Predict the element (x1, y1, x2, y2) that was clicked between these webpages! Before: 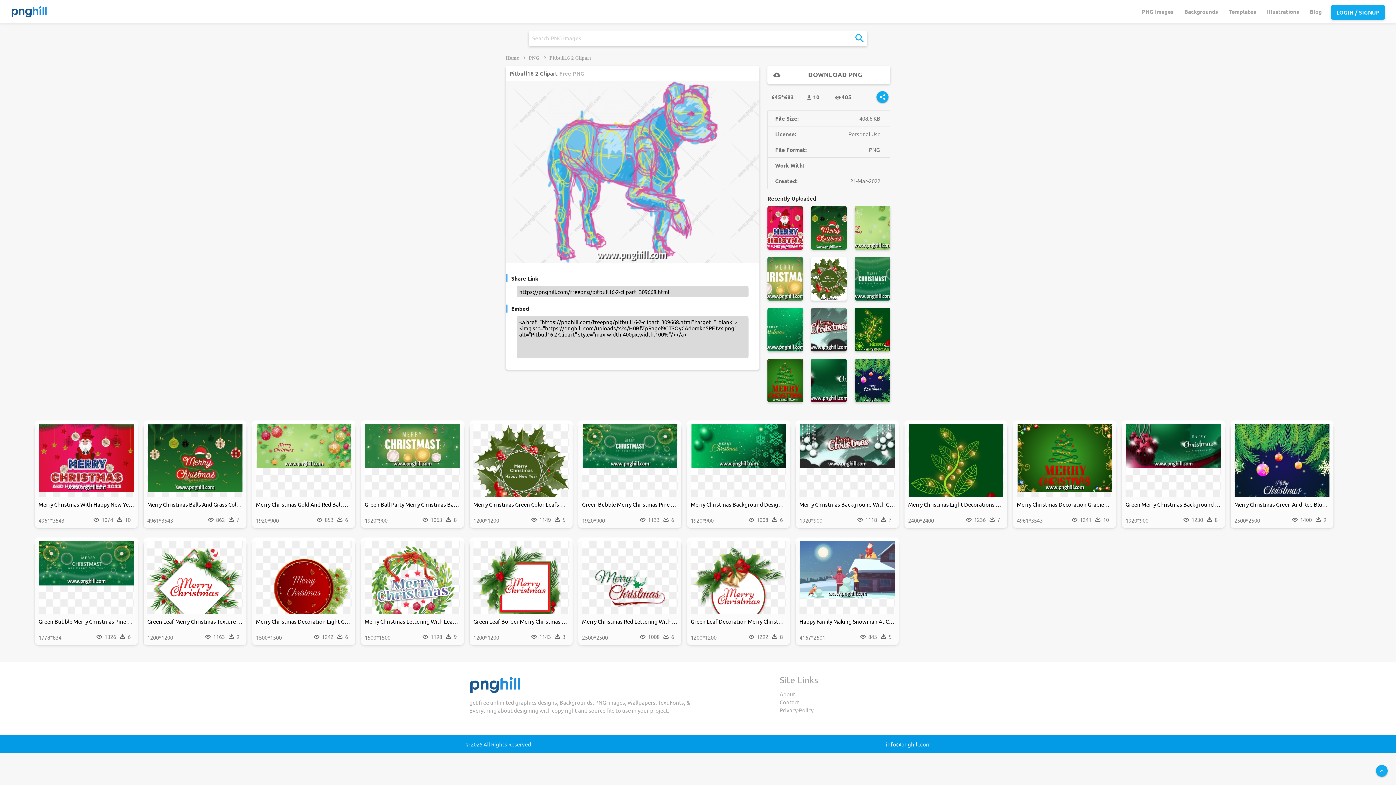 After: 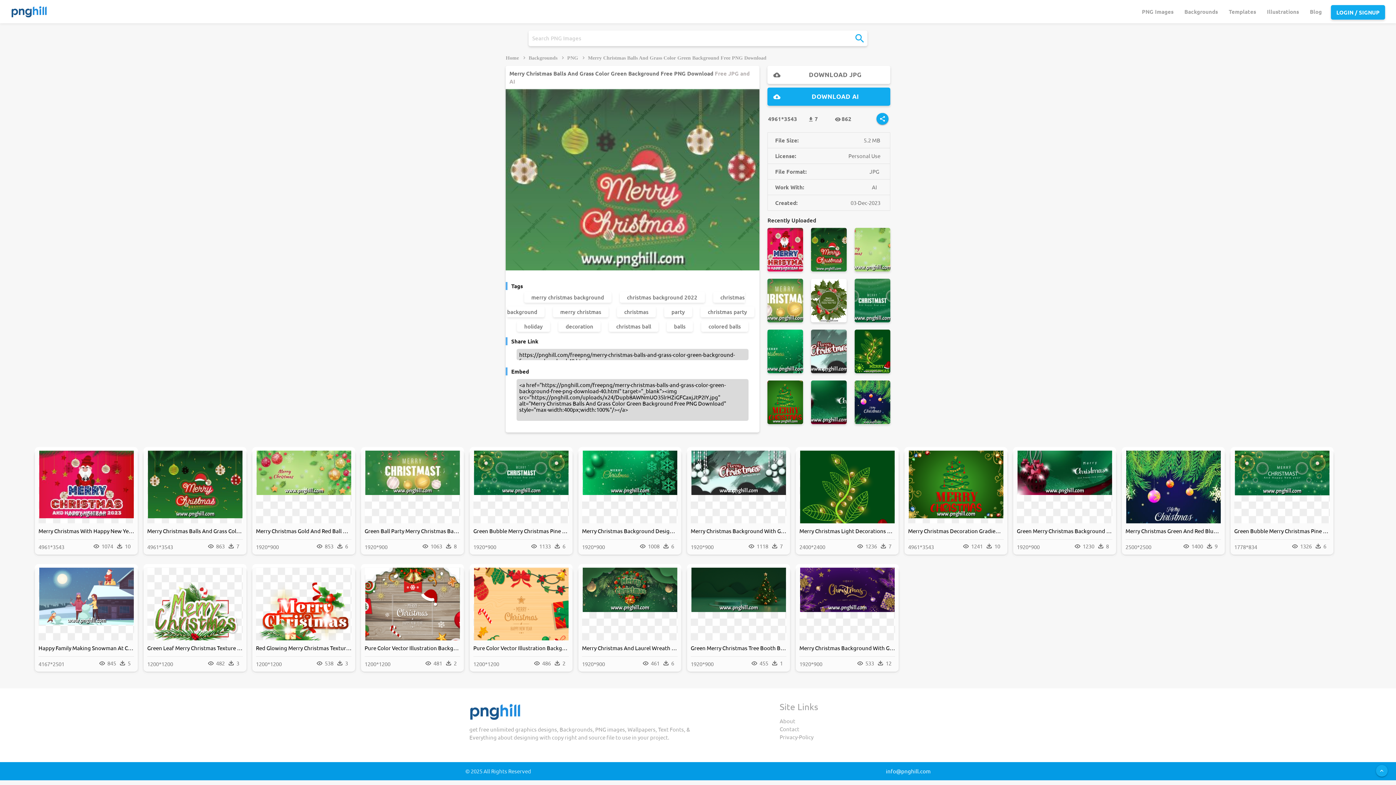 Action: bbox: (811, 243, 846, 250)